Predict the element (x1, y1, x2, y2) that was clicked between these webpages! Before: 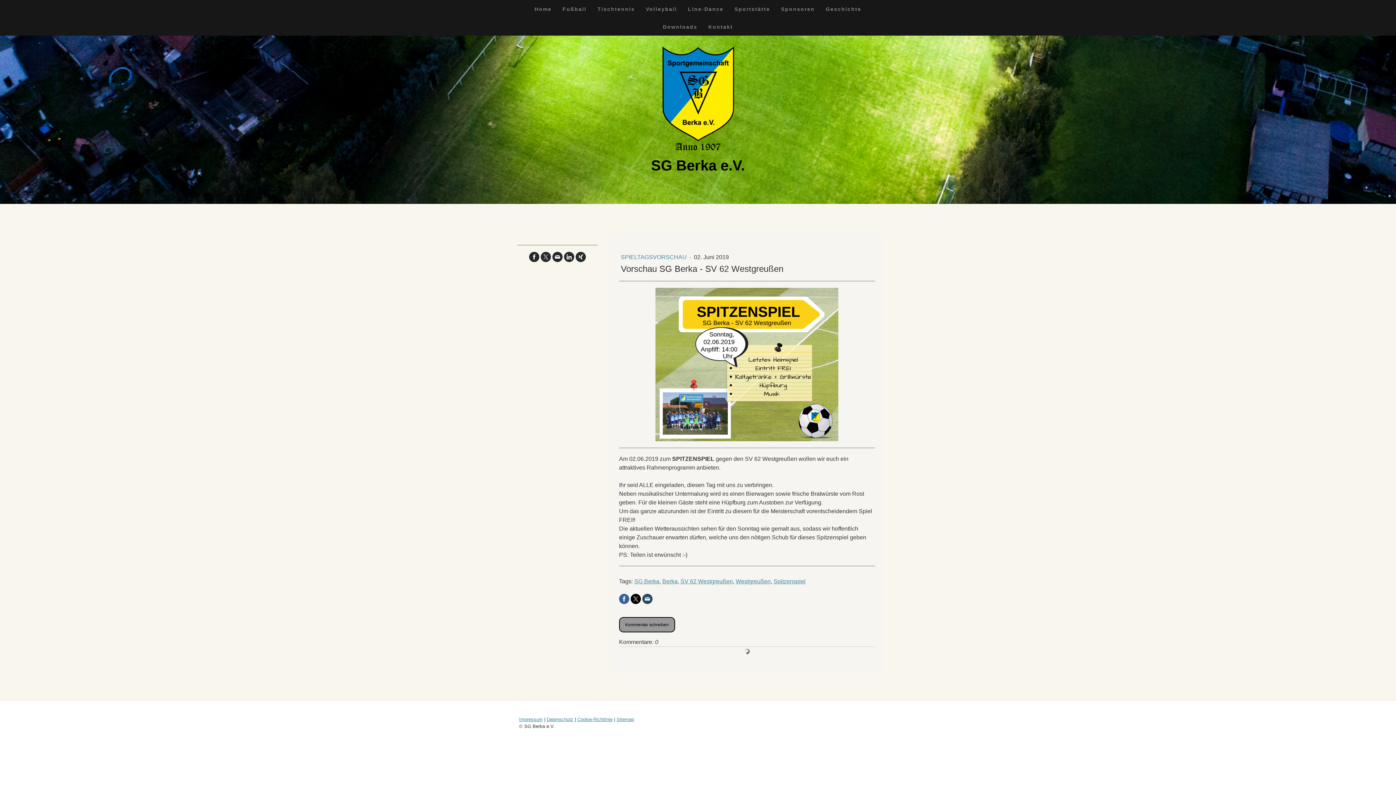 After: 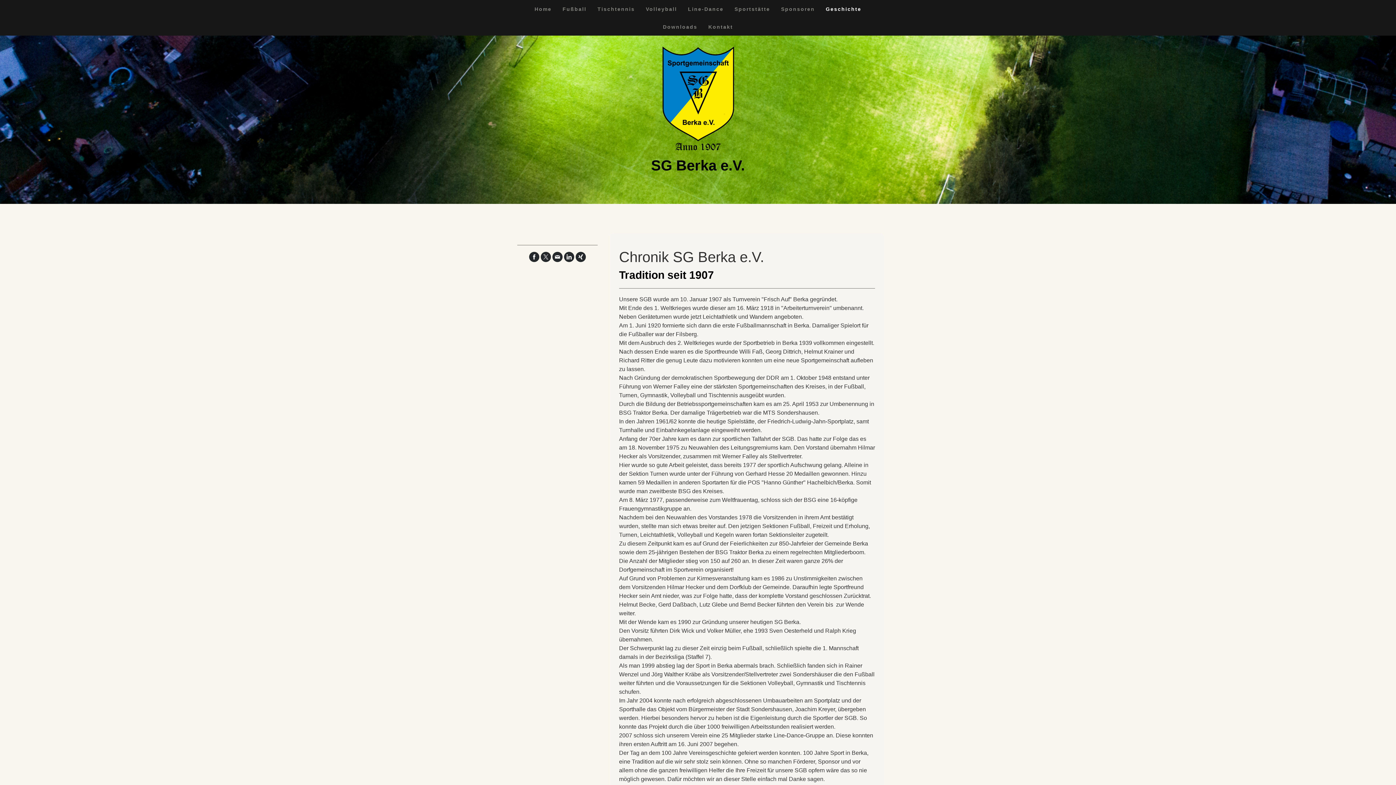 Action: label: Geschichte bbox: (820, 0, 867, 17)